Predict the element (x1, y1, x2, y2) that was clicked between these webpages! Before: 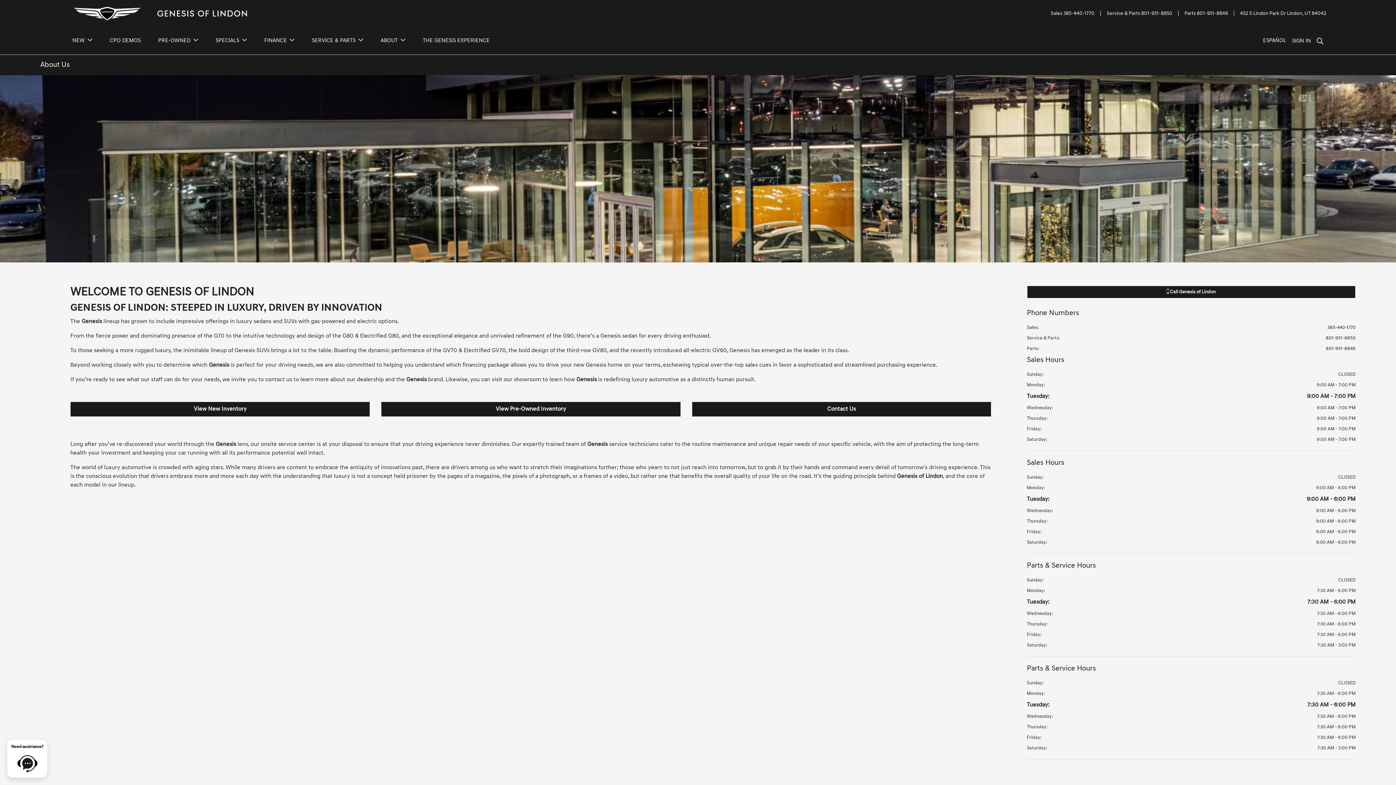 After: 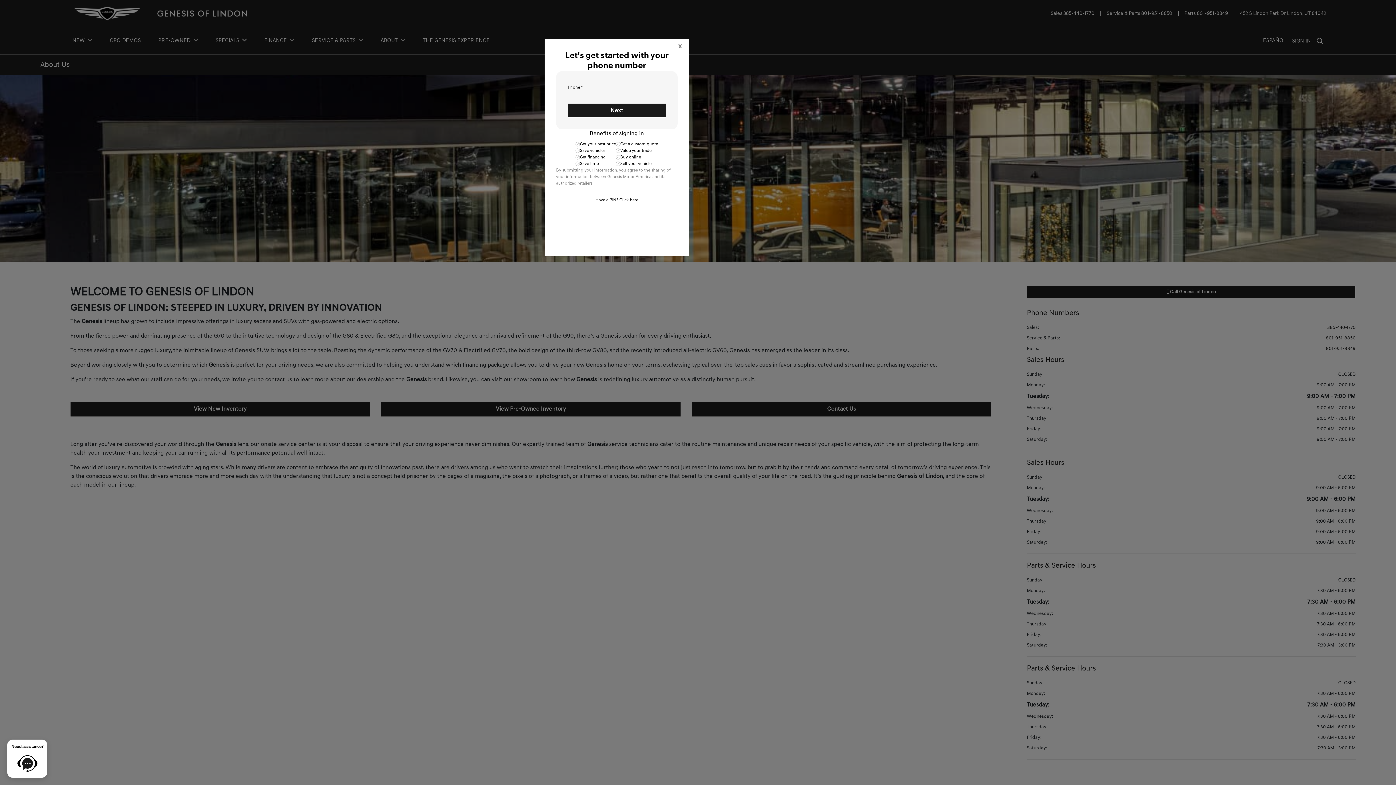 Action: label: SIGN IN bbox: (1292, 38, 1311, 43)